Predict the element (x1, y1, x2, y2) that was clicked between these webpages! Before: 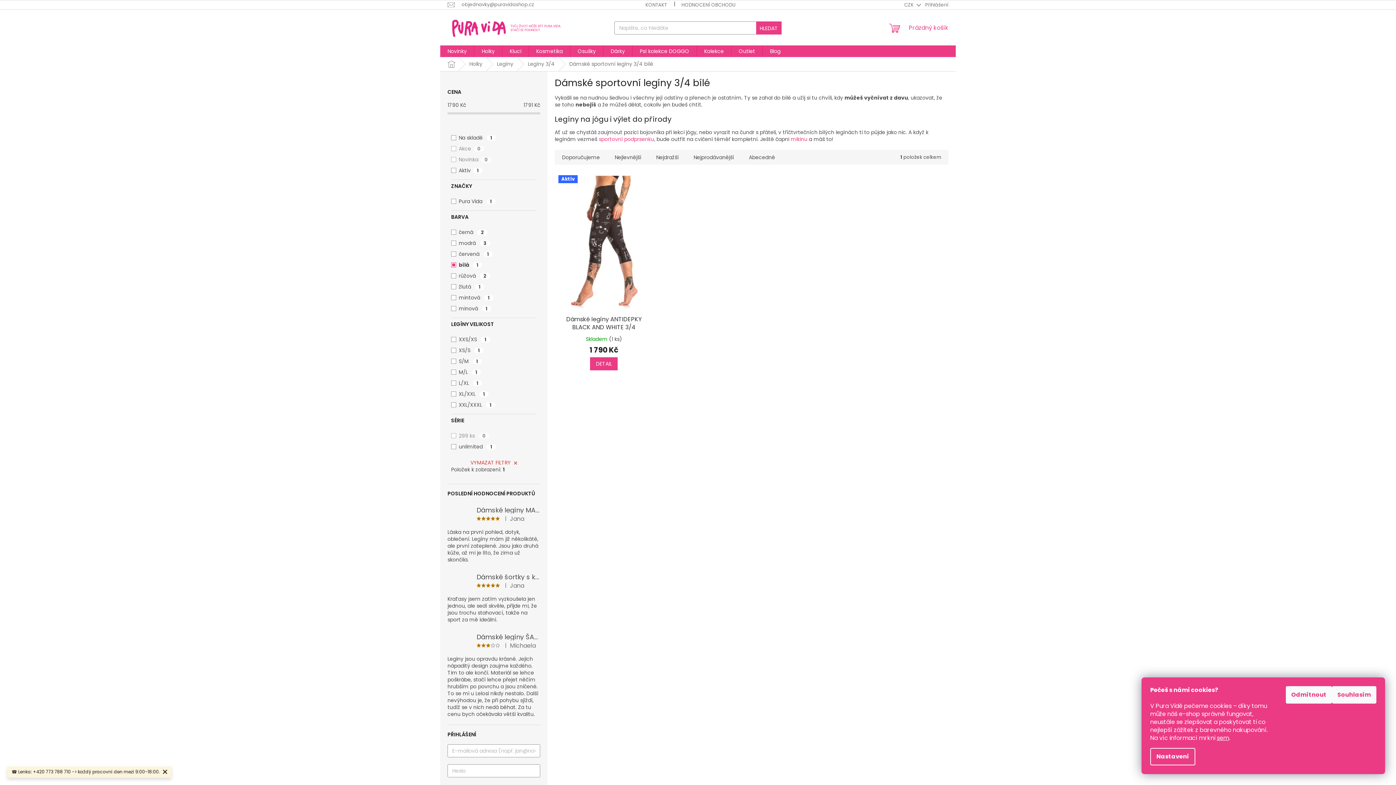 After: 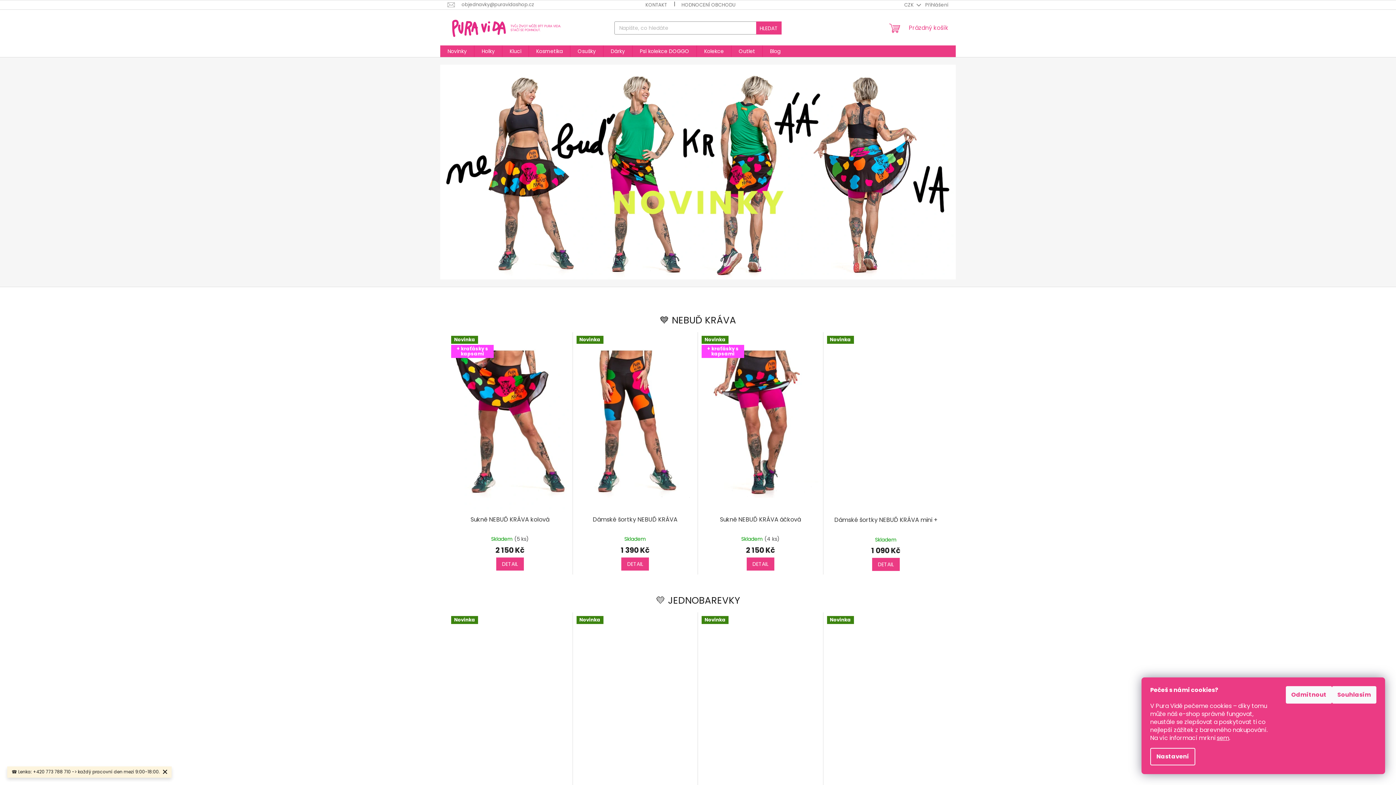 Action: label: Domů bbox: (440, 57, 462, 71)